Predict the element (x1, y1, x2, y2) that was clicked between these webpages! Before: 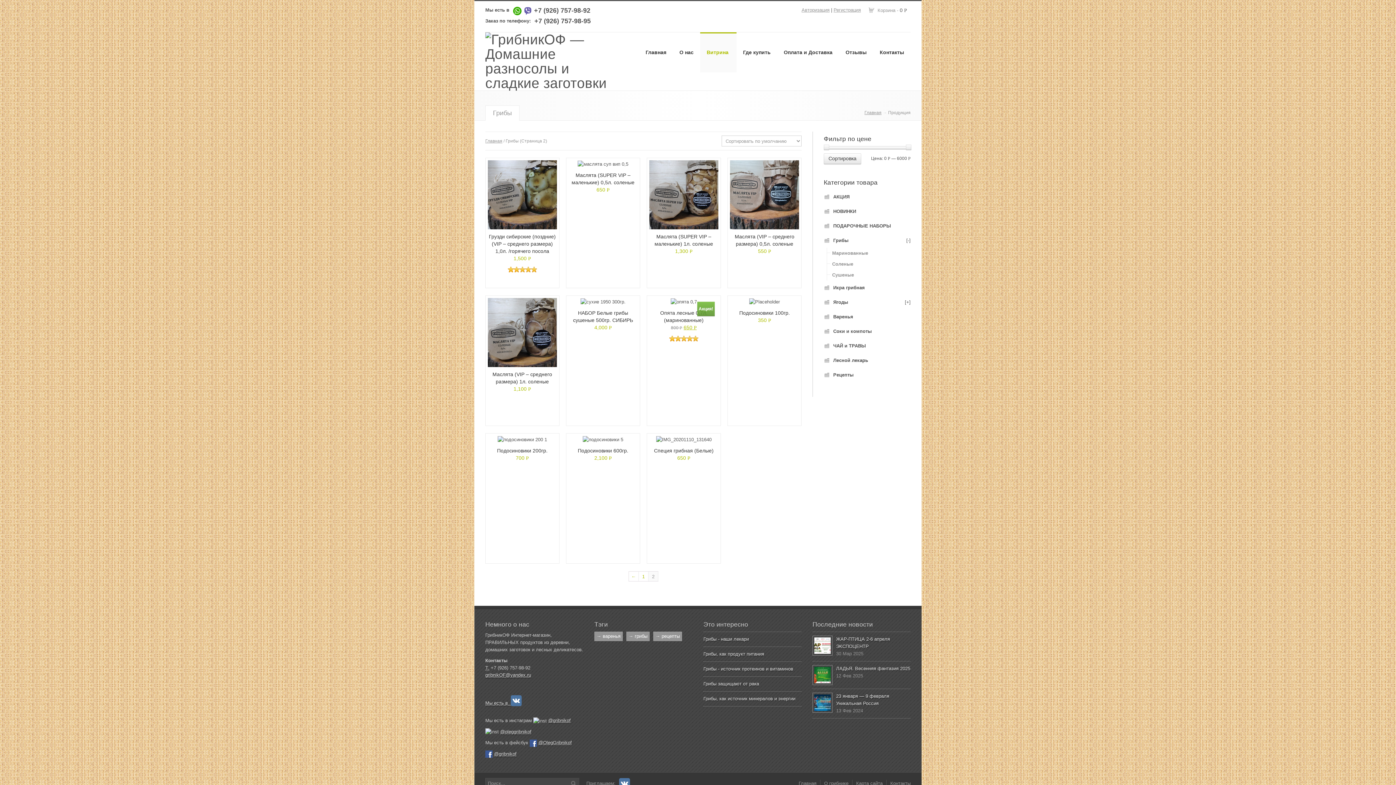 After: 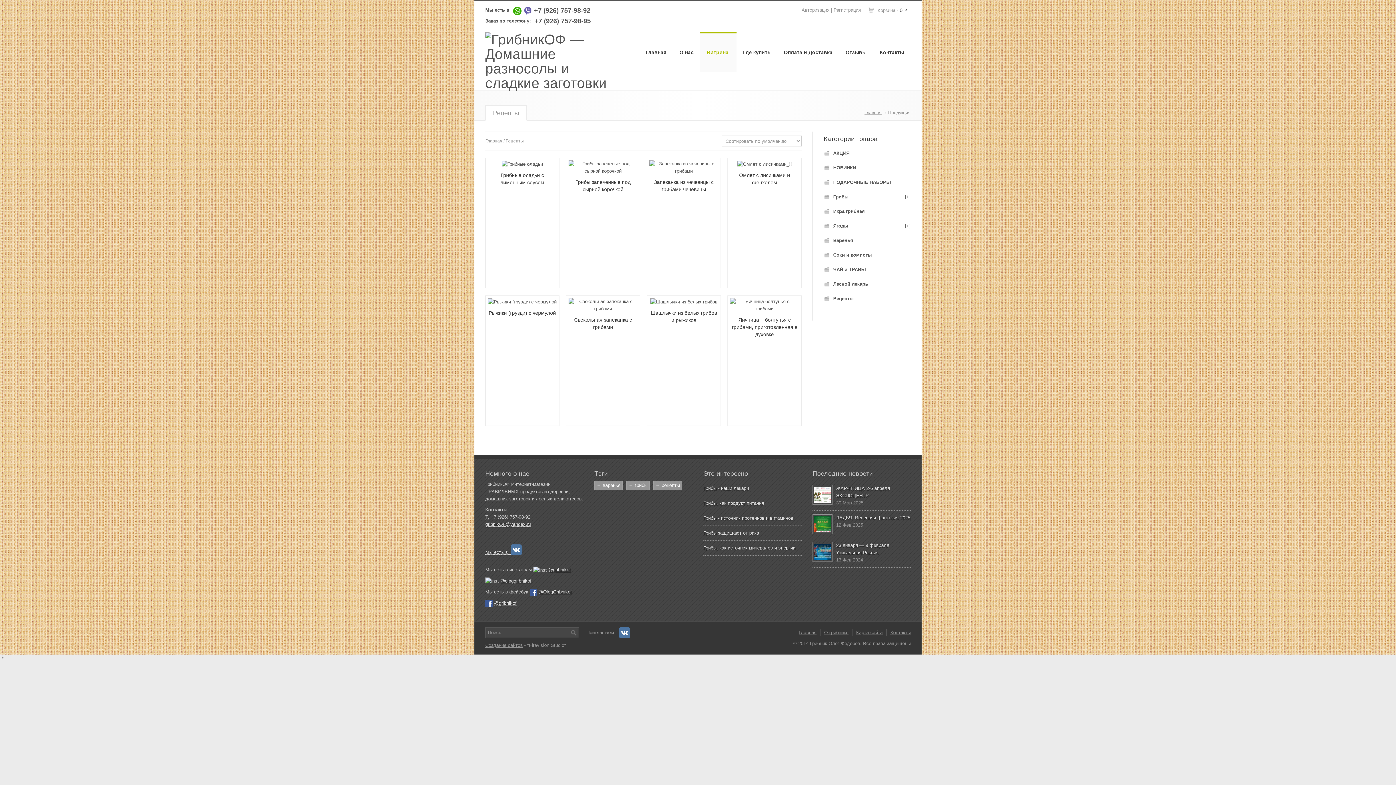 Action: bbox: (823, 367, 853, 382) label: Рецепты